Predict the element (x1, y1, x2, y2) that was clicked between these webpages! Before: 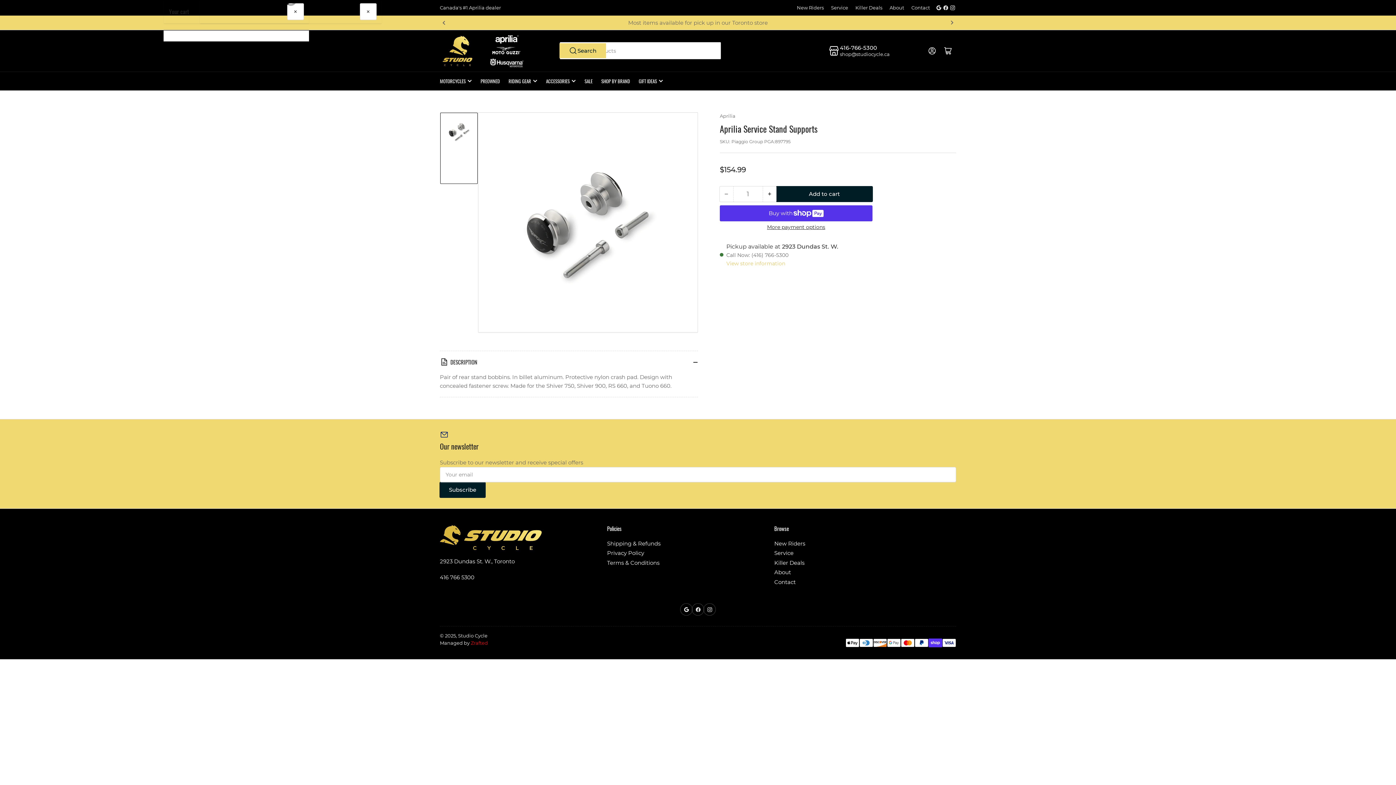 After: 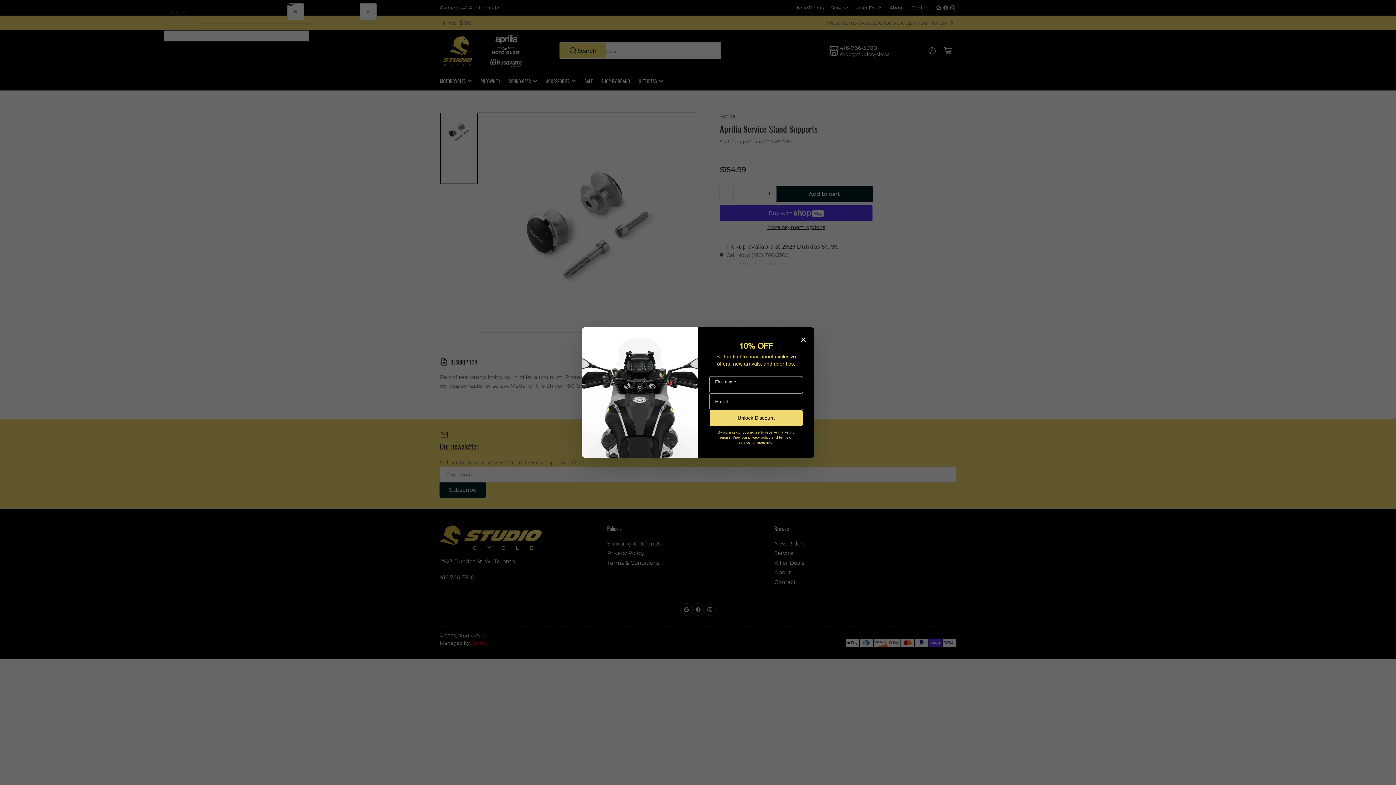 Action: label: Load image 1 in gallery view bbox: (442, 112, 479, 183)